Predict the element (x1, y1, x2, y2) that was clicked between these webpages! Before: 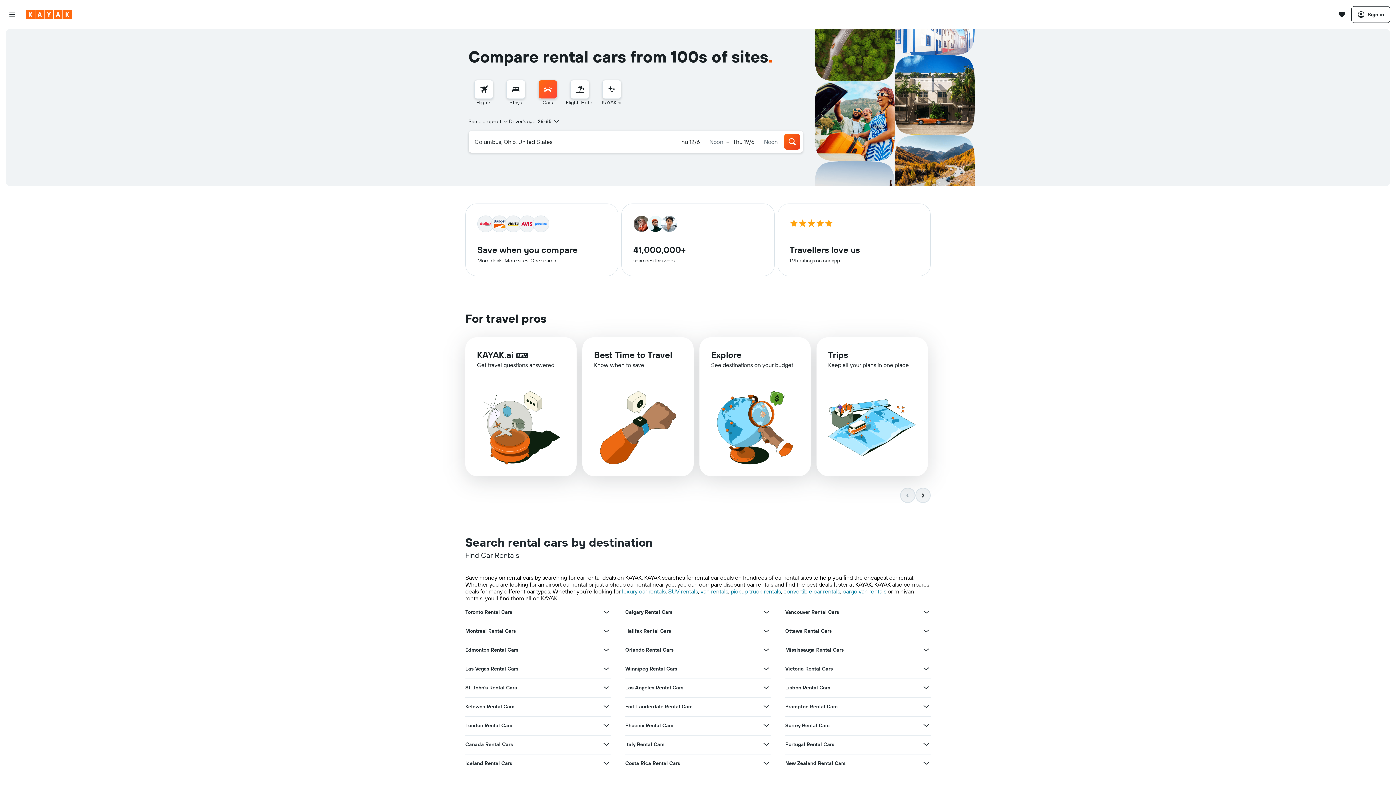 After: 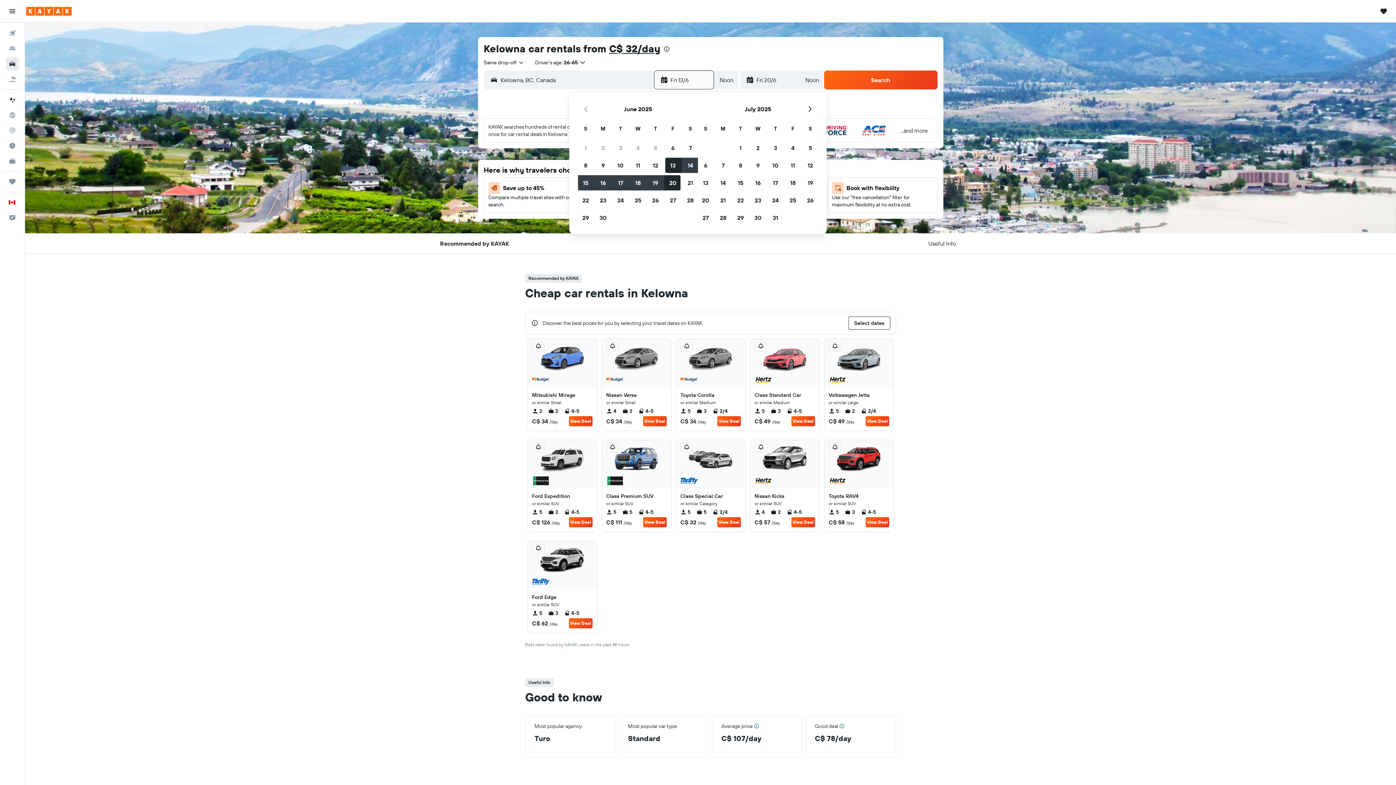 Action: label: Kelowna Rental Cars bbox: (465, 703, 514, 710)